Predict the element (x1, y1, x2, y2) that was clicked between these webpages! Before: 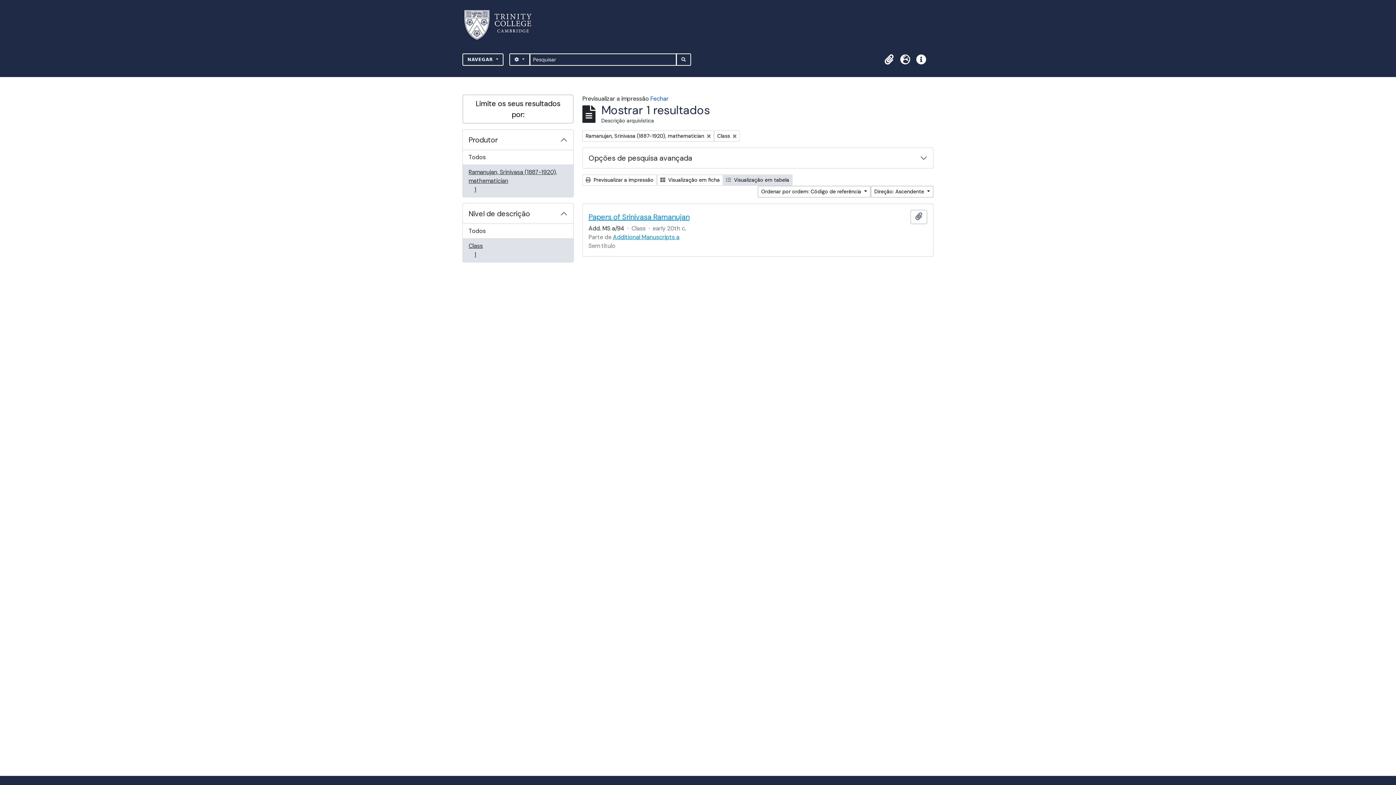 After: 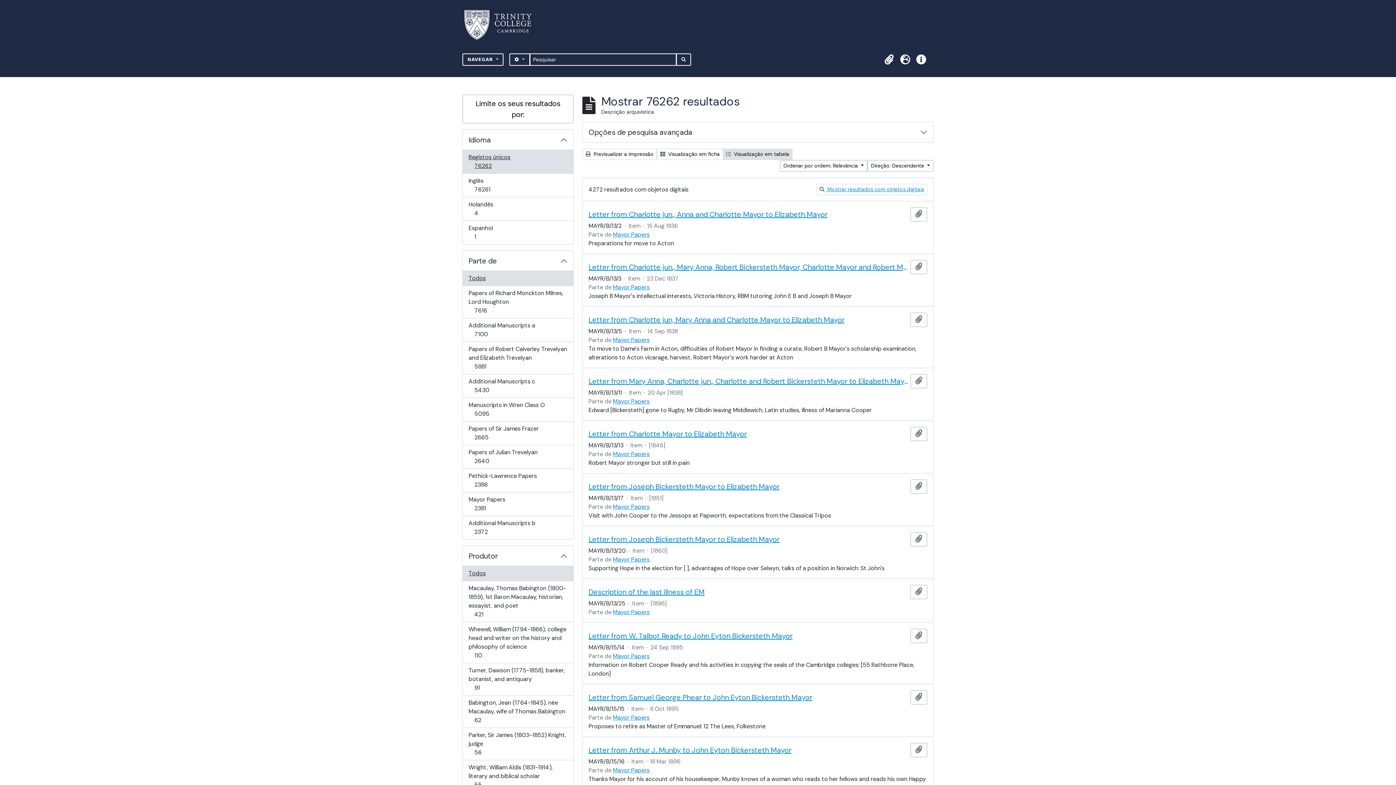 Action: bbox: (676, 53, 691, 65) label: BUSQUE NA PÁGINA DE NAVEGAÇÃO